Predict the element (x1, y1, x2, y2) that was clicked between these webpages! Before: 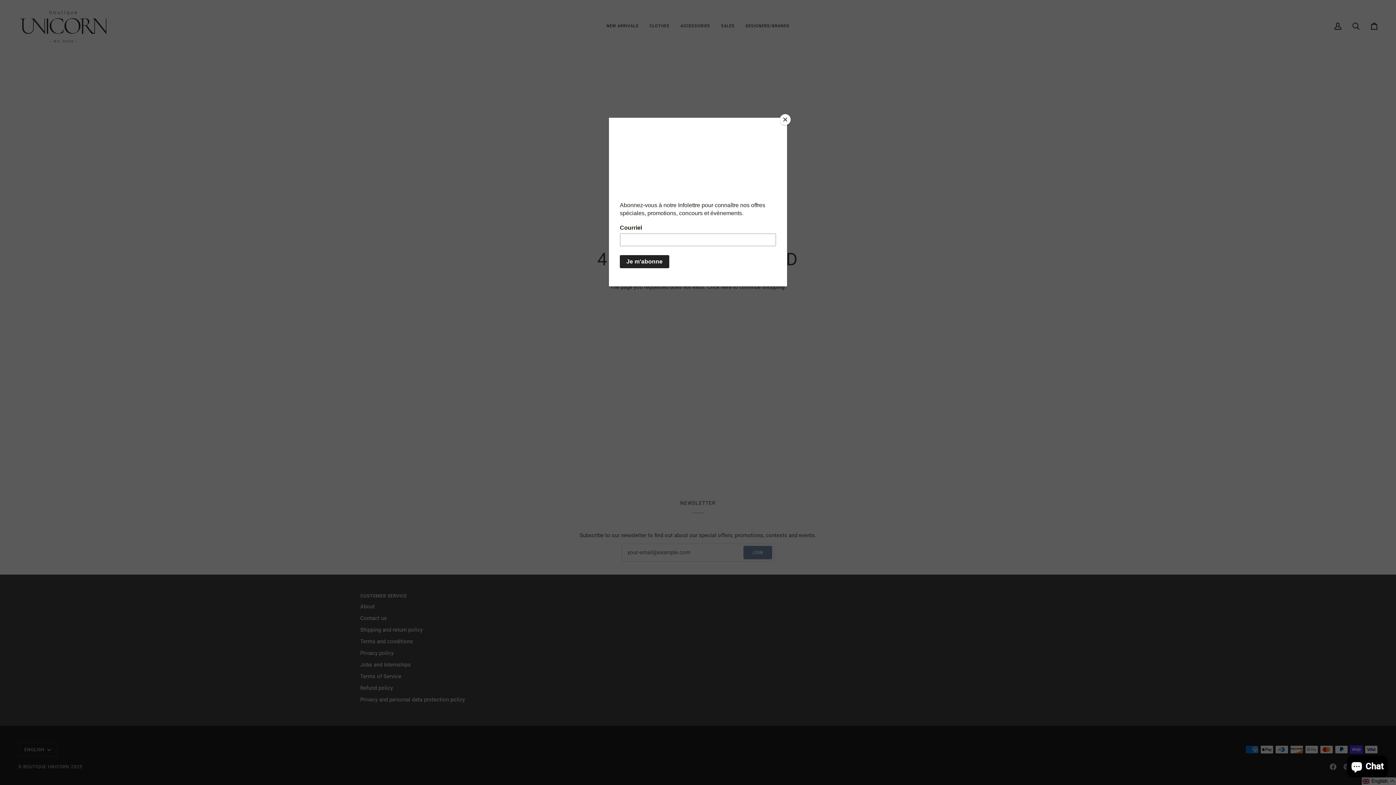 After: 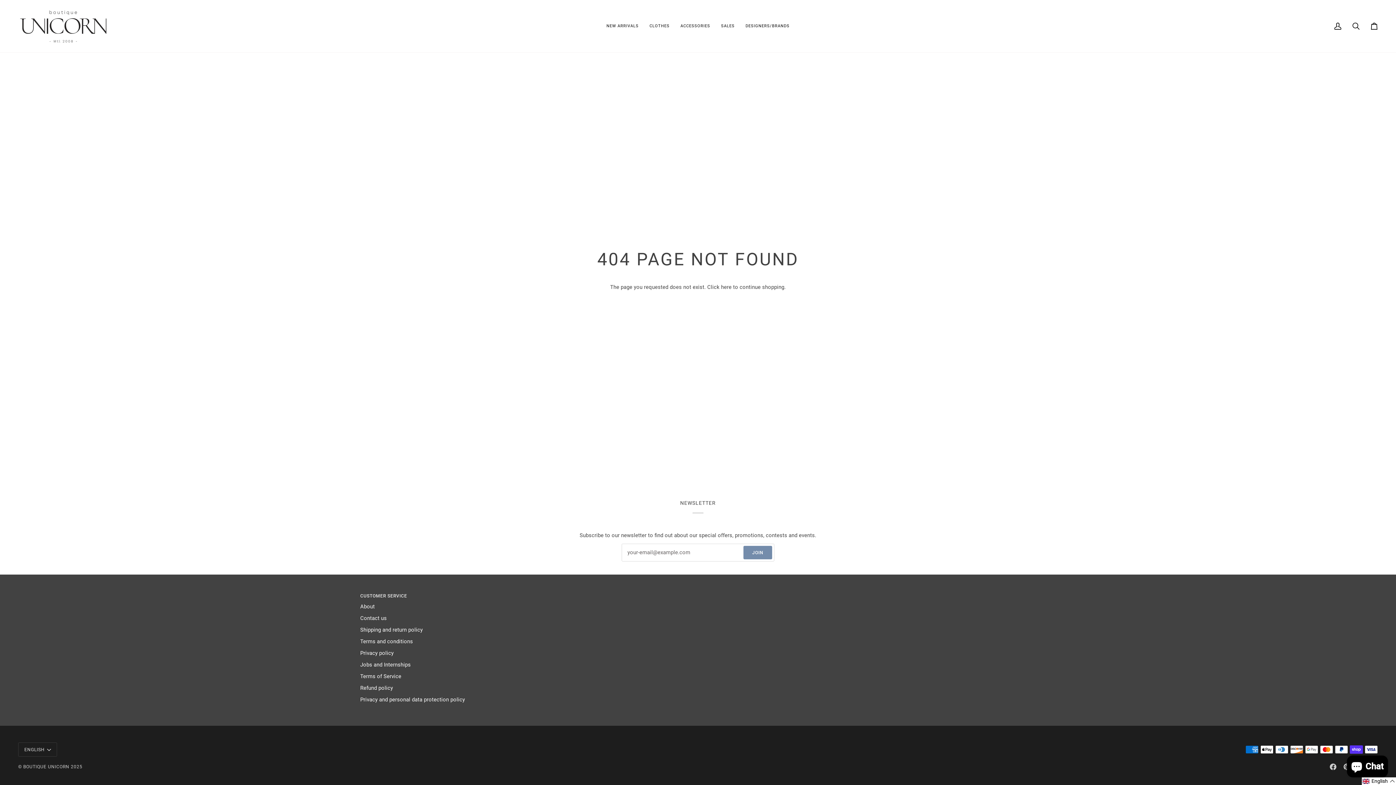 Action: label: Close bbox: (780, 114, 790, 125)